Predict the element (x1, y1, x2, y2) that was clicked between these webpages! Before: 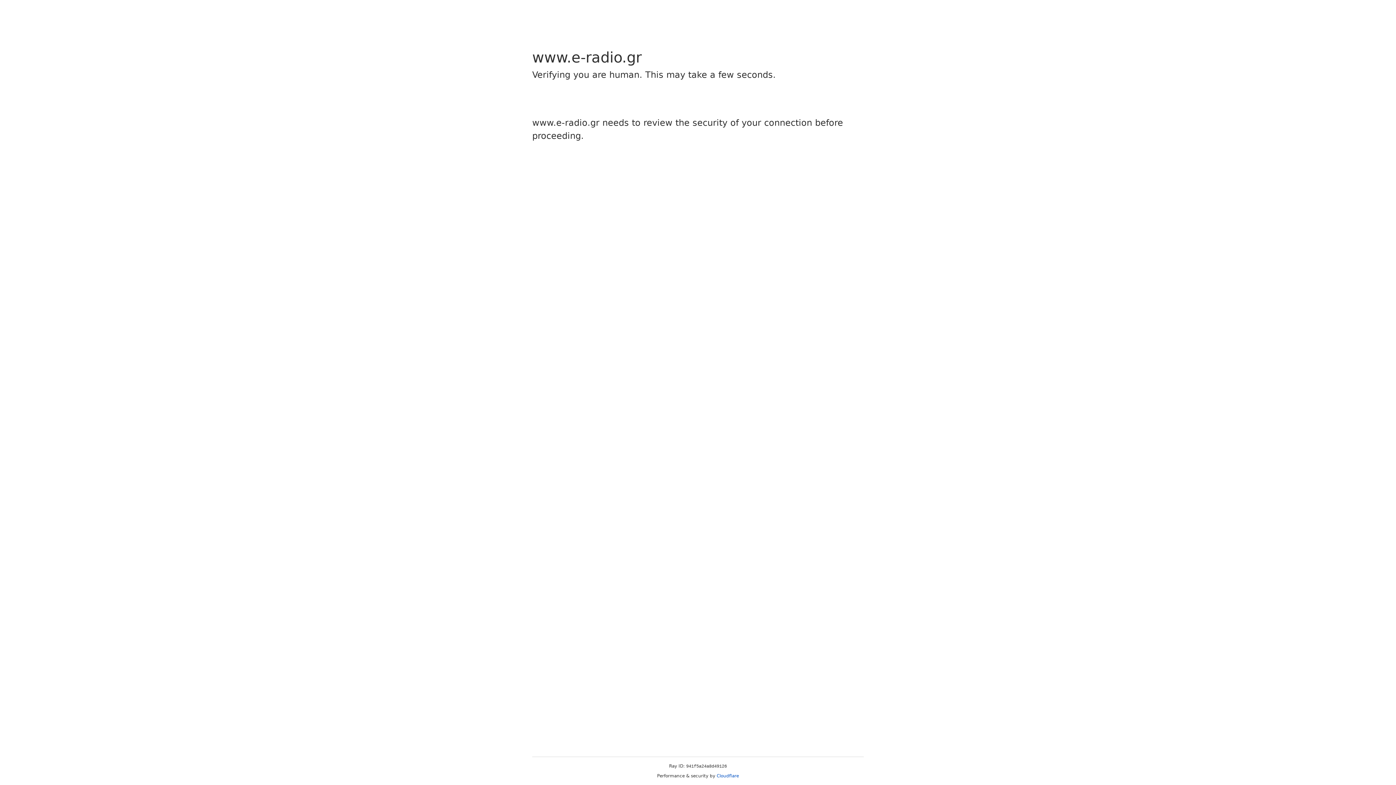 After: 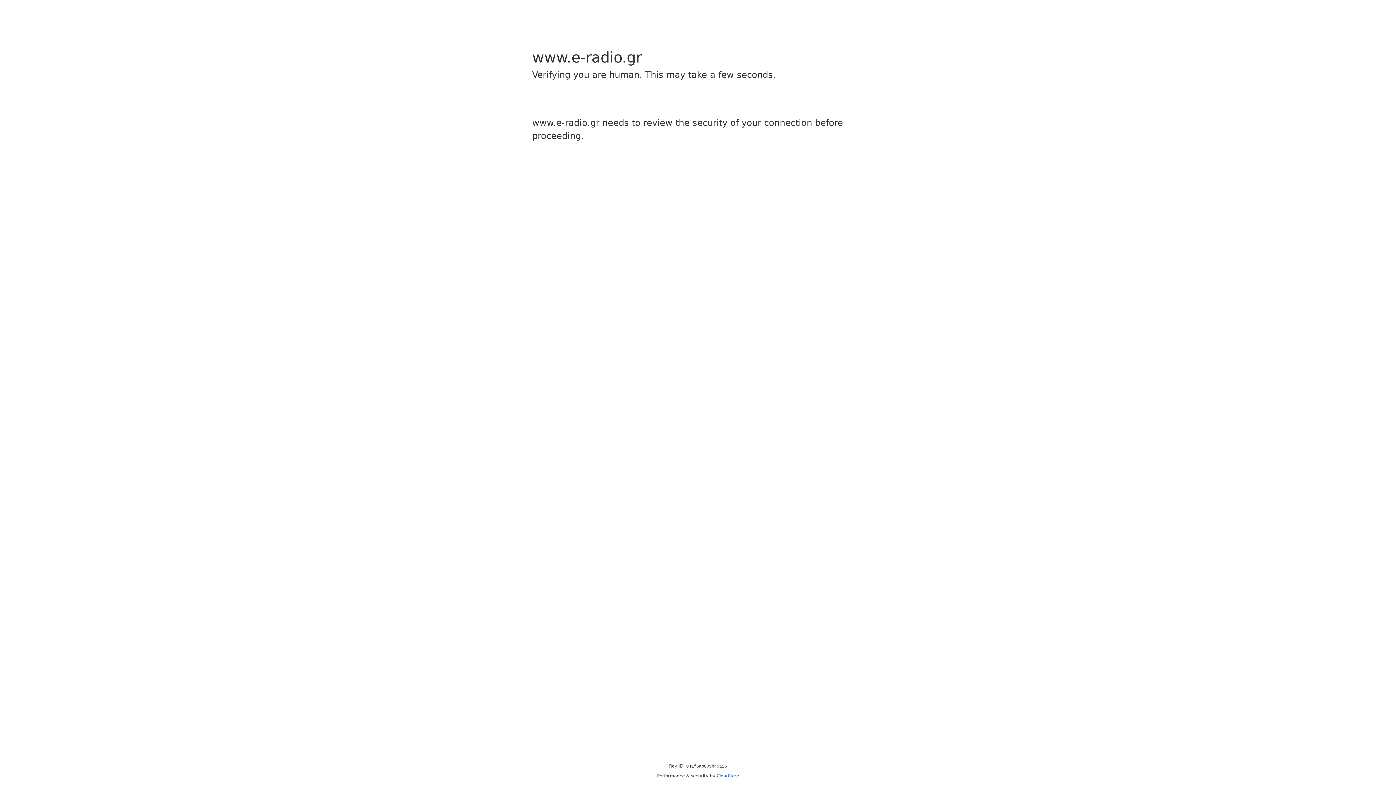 Action: label: Cloudflare bbox: (716, 773, 739, 778)